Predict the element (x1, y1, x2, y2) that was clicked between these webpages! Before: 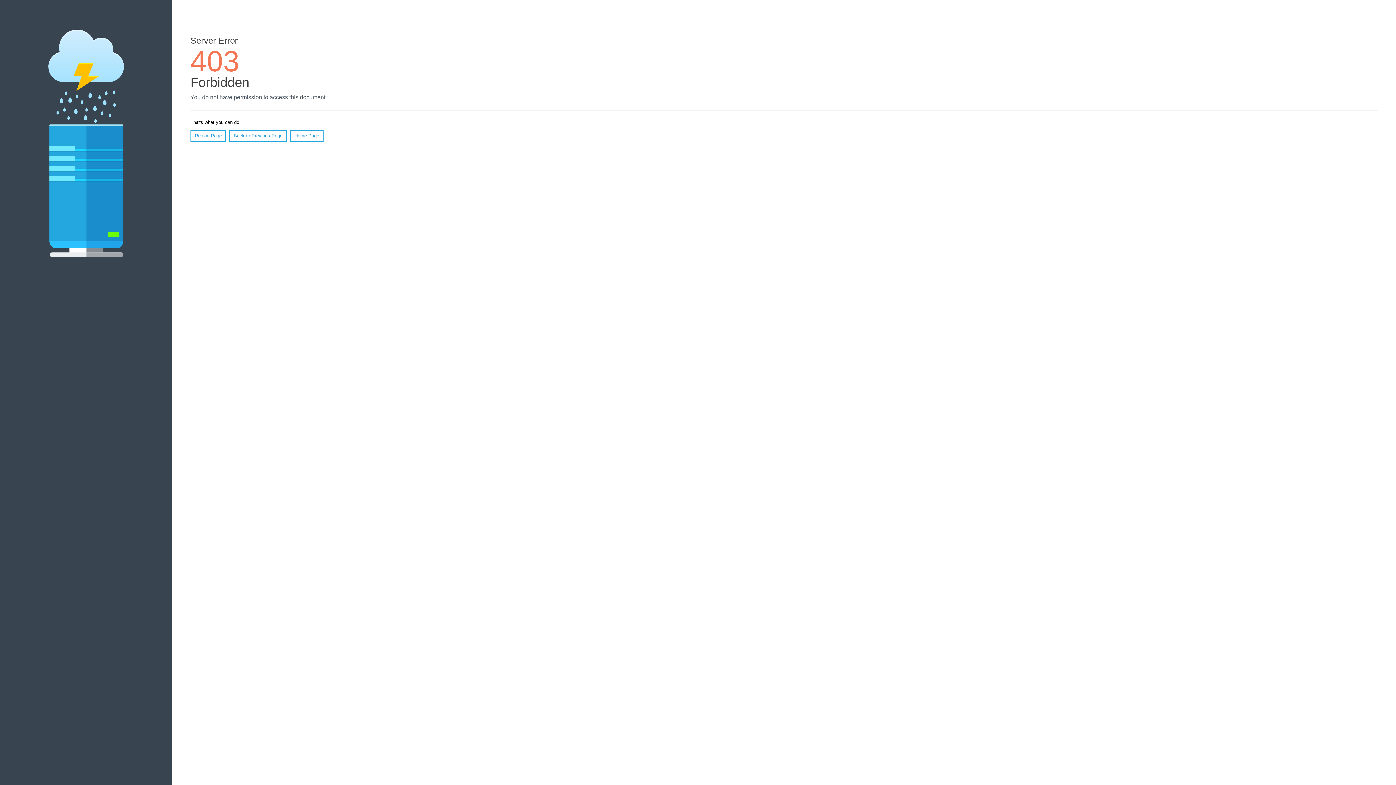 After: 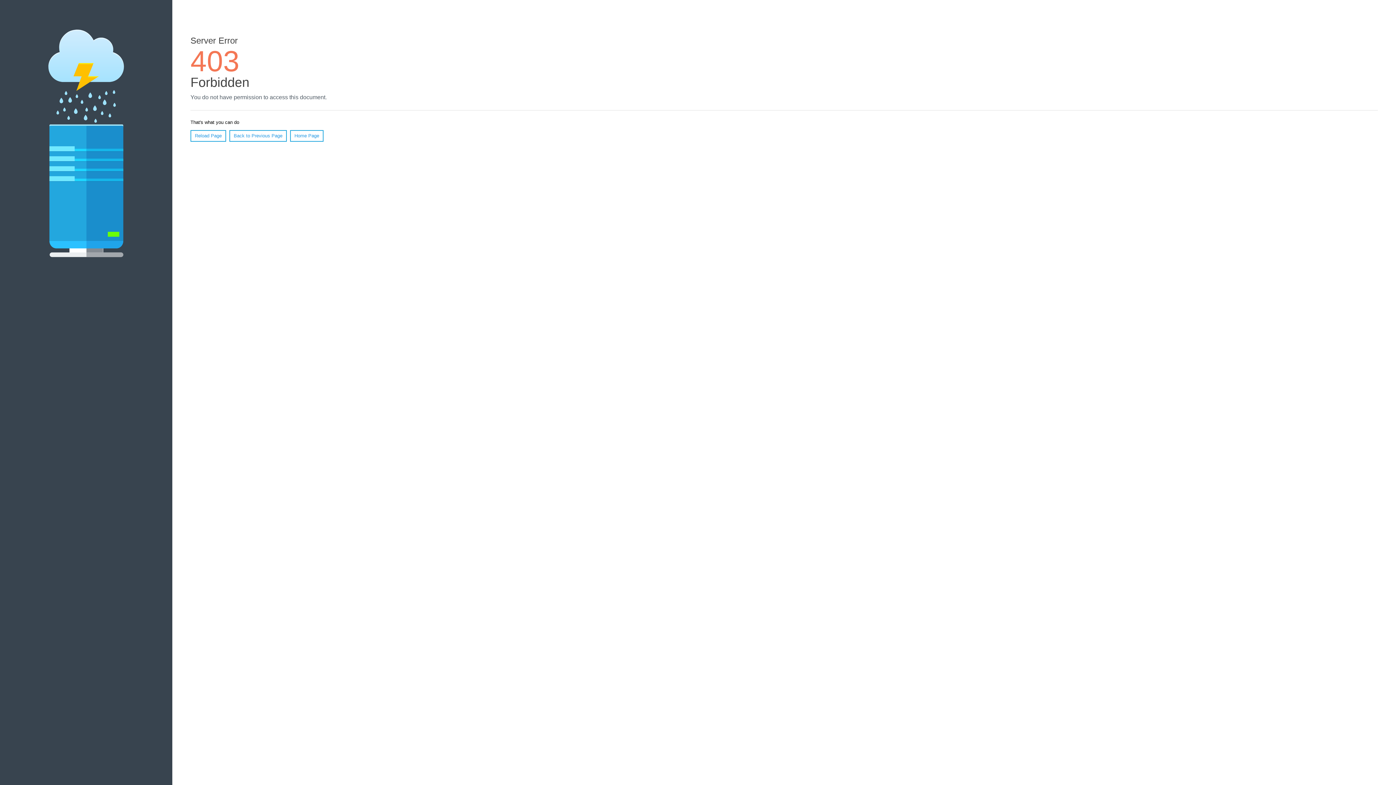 Action: bbox: (290, 130, 323, 141) label: Home Page